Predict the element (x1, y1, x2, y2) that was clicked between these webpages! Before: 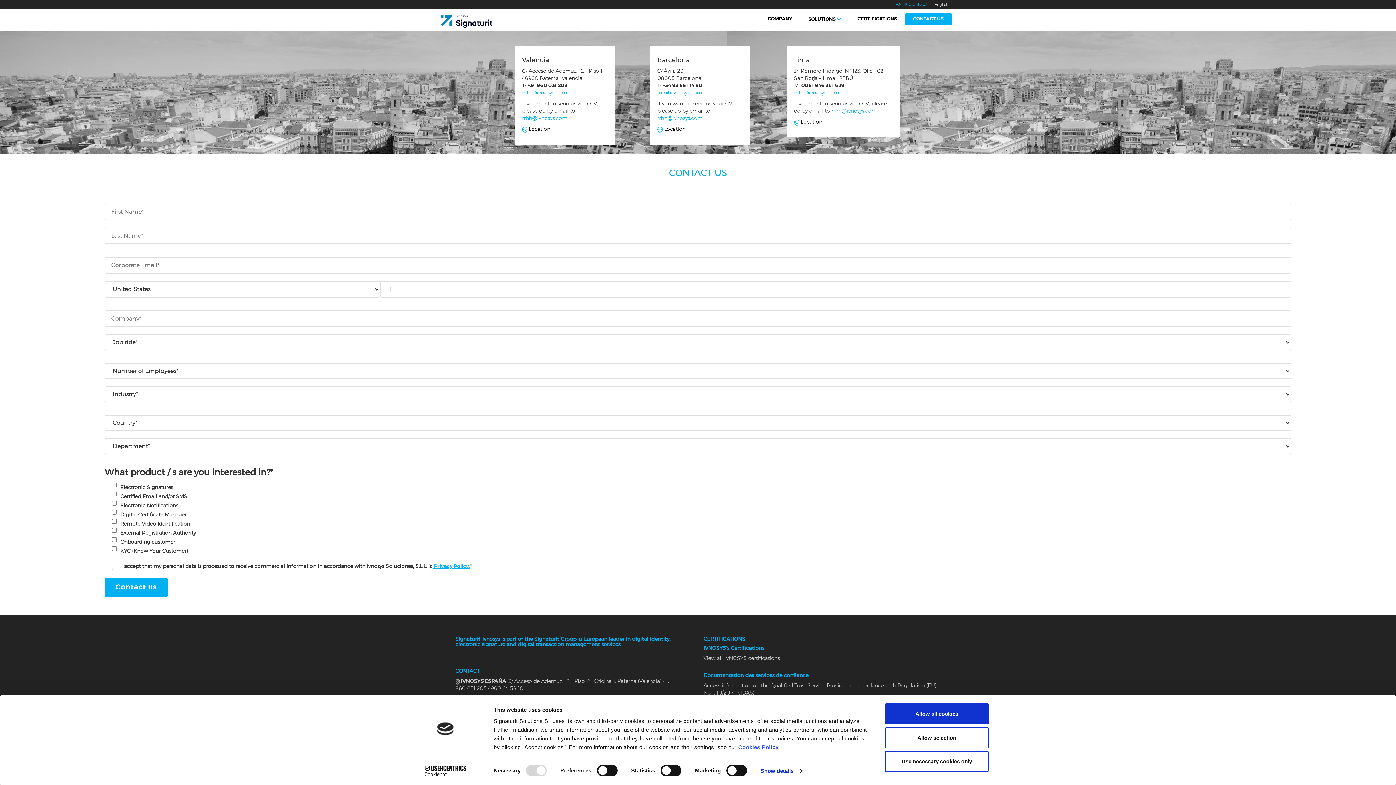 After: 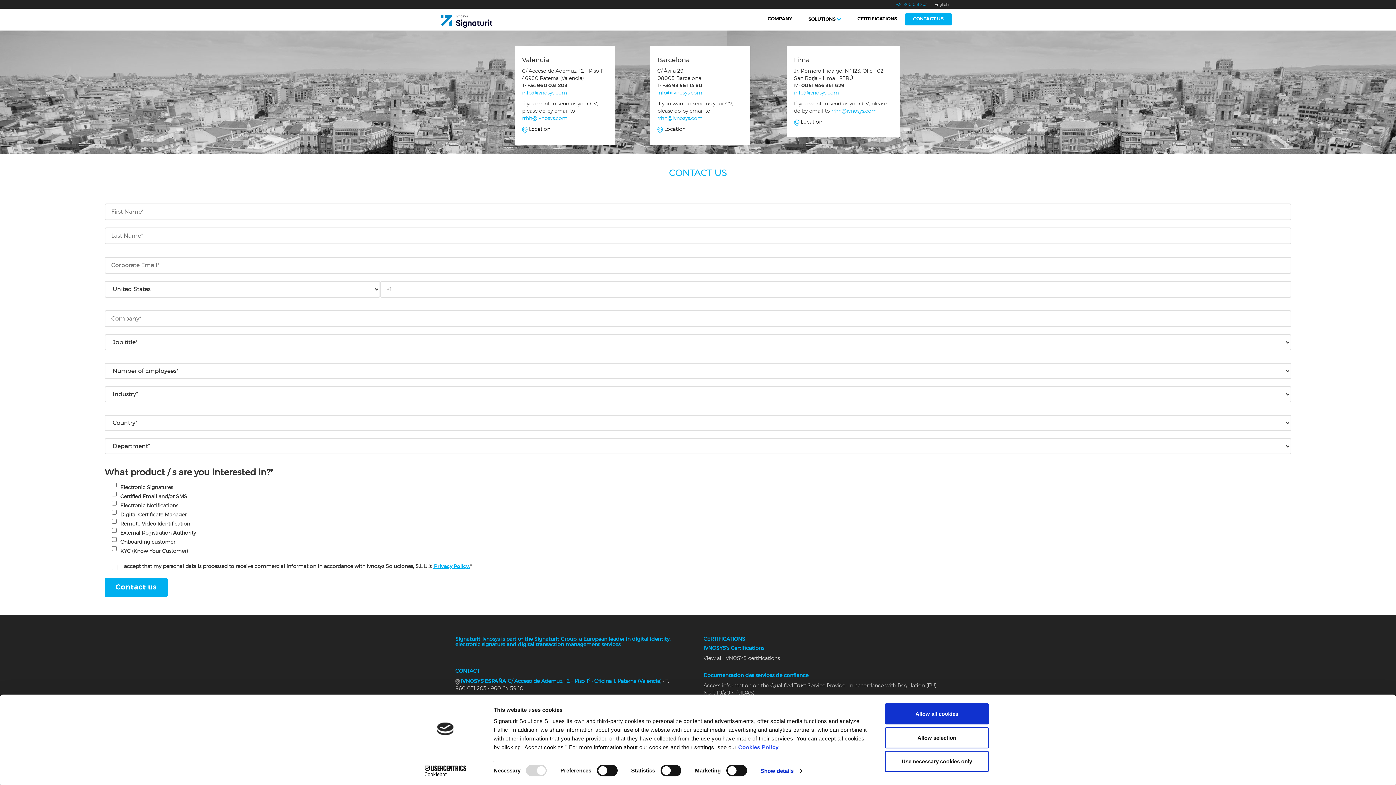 Action: bbox: (460, 278, 661, 283) label: IVNOSYS ESPAÑA C/ Acceso de Ademuz, 12 – Piso 1º · Oficina 1. Paterna (Valencia)